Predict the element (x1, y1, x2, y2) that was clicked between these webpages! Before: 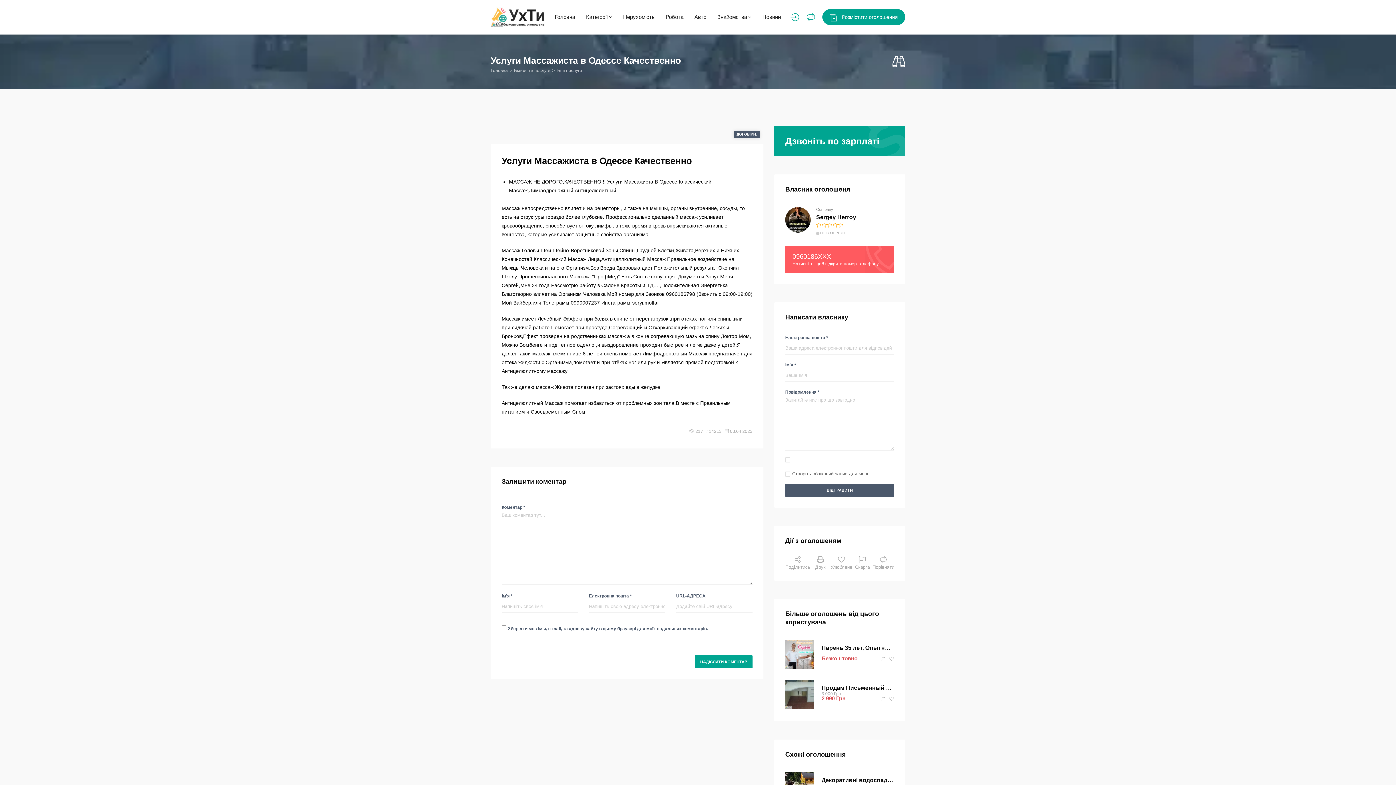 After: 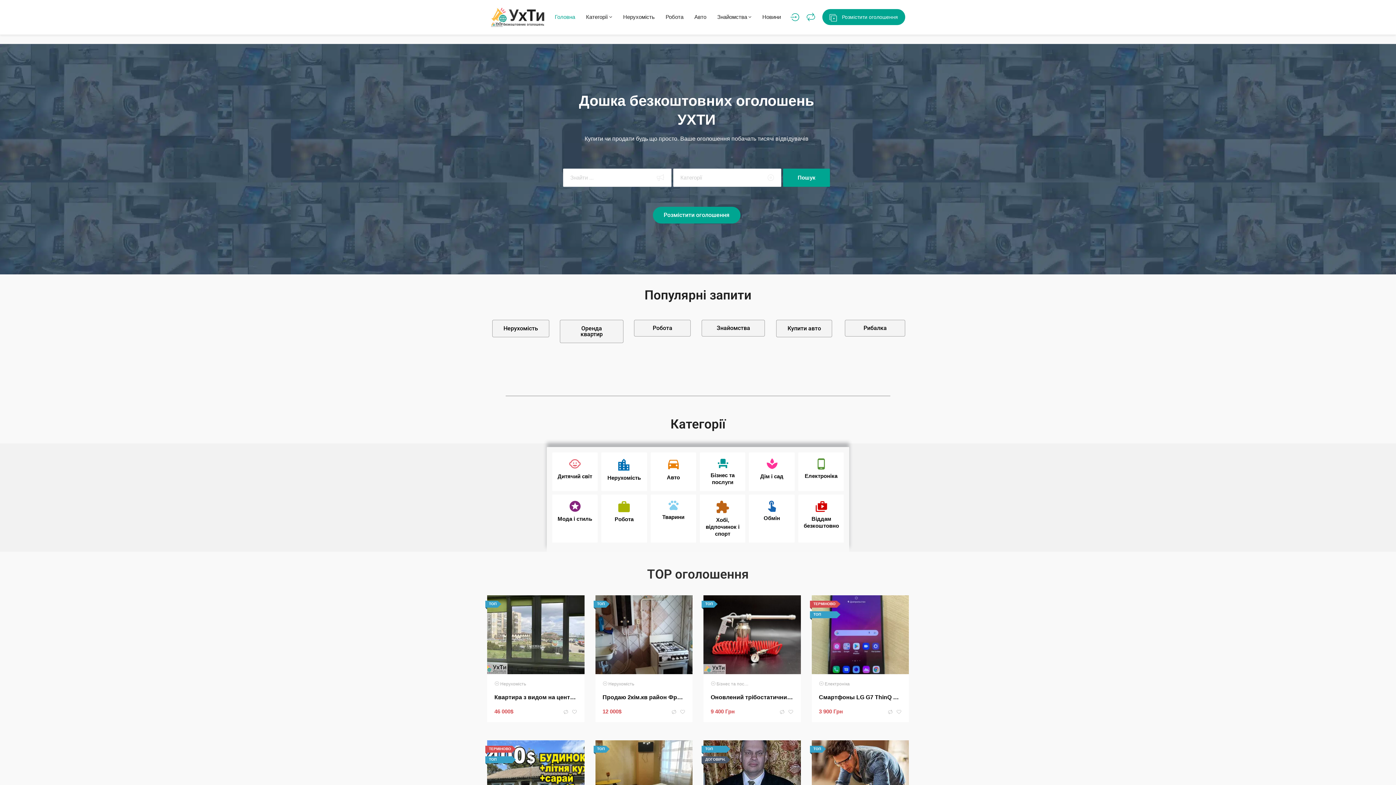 Action: label: Головна bbox: (549, 7, 580, 27)